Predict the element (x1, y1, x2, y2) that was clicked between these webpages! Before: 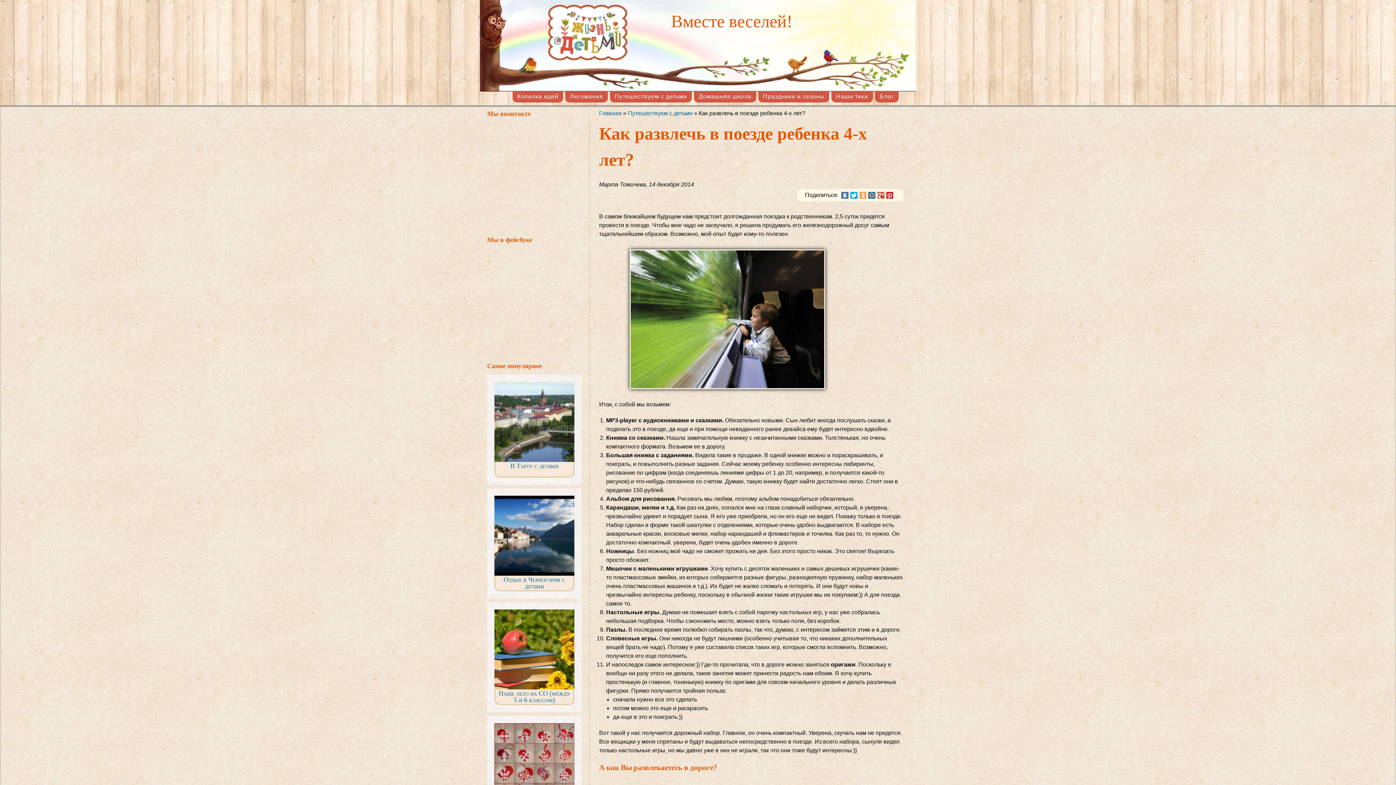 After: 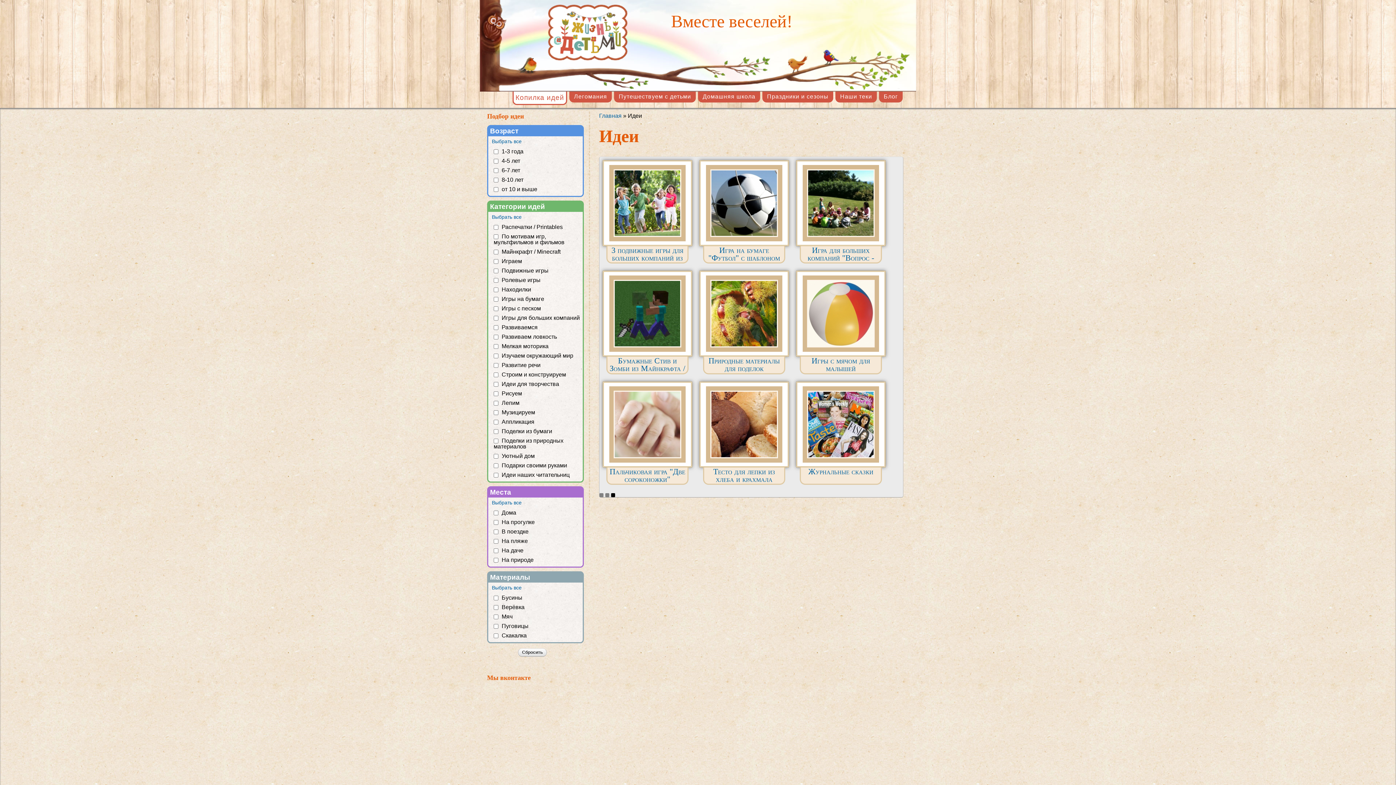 Action: bbox: (515, 91, 560, 101) label: Копилка идей